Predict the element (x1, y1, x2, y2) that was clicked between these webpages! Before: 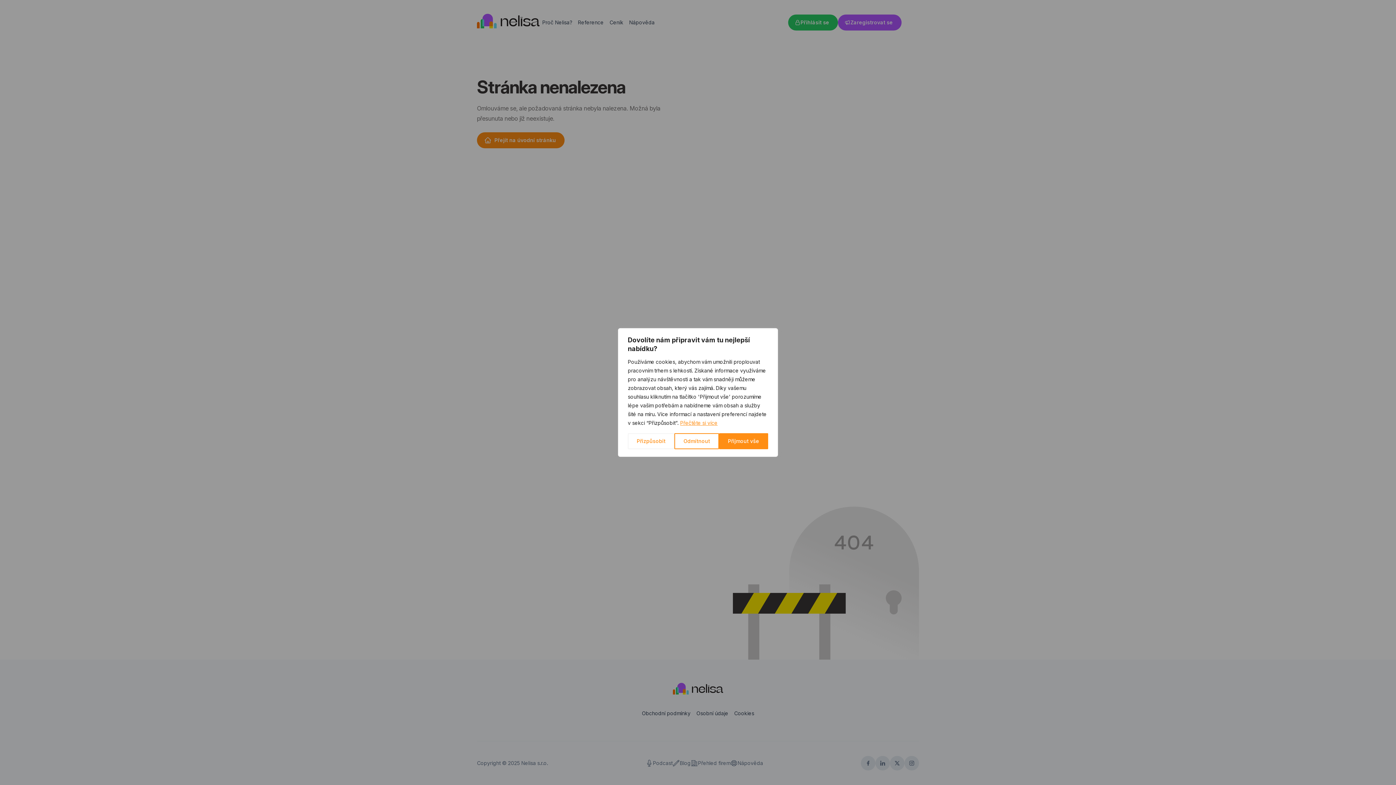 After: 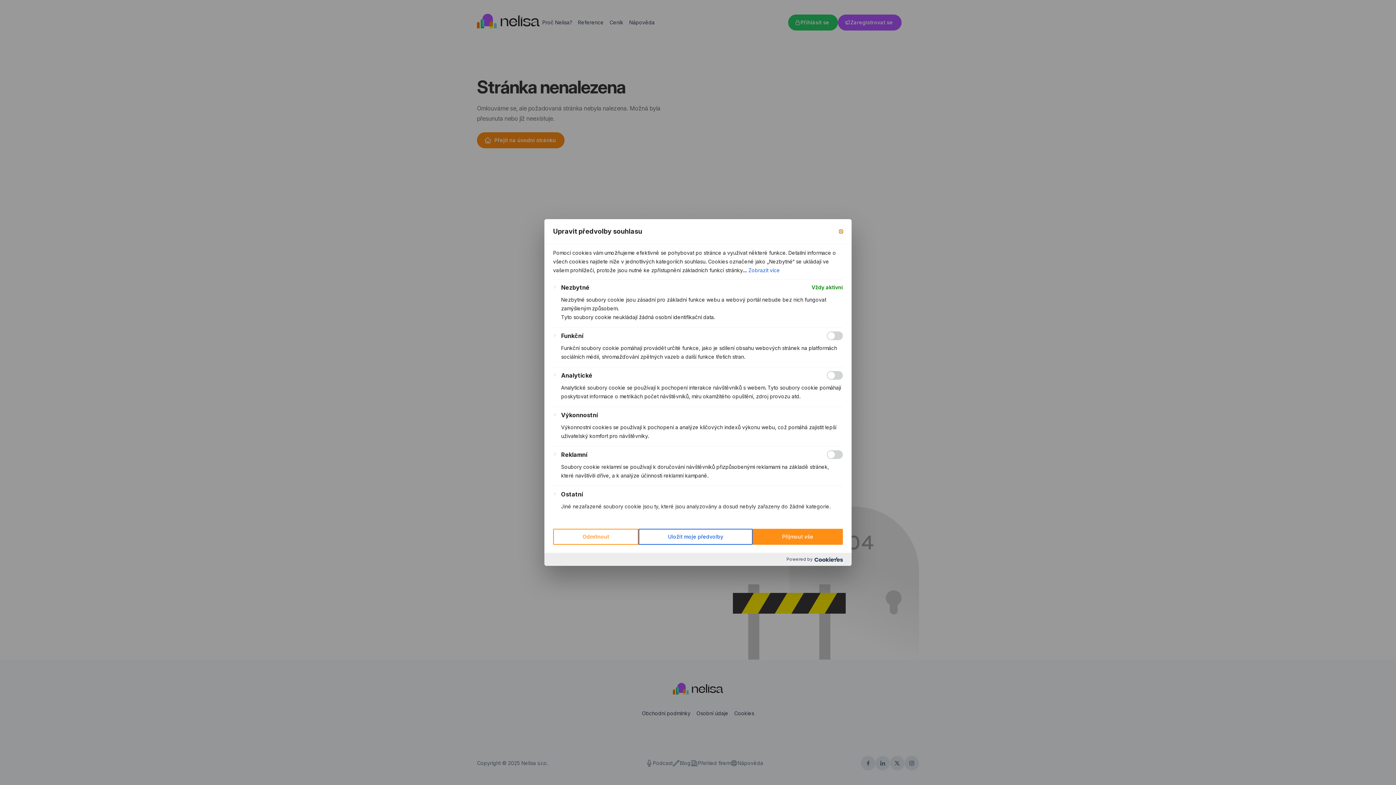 Action: label: Přizpůsobit bbox: (628, 433, 674, 449)